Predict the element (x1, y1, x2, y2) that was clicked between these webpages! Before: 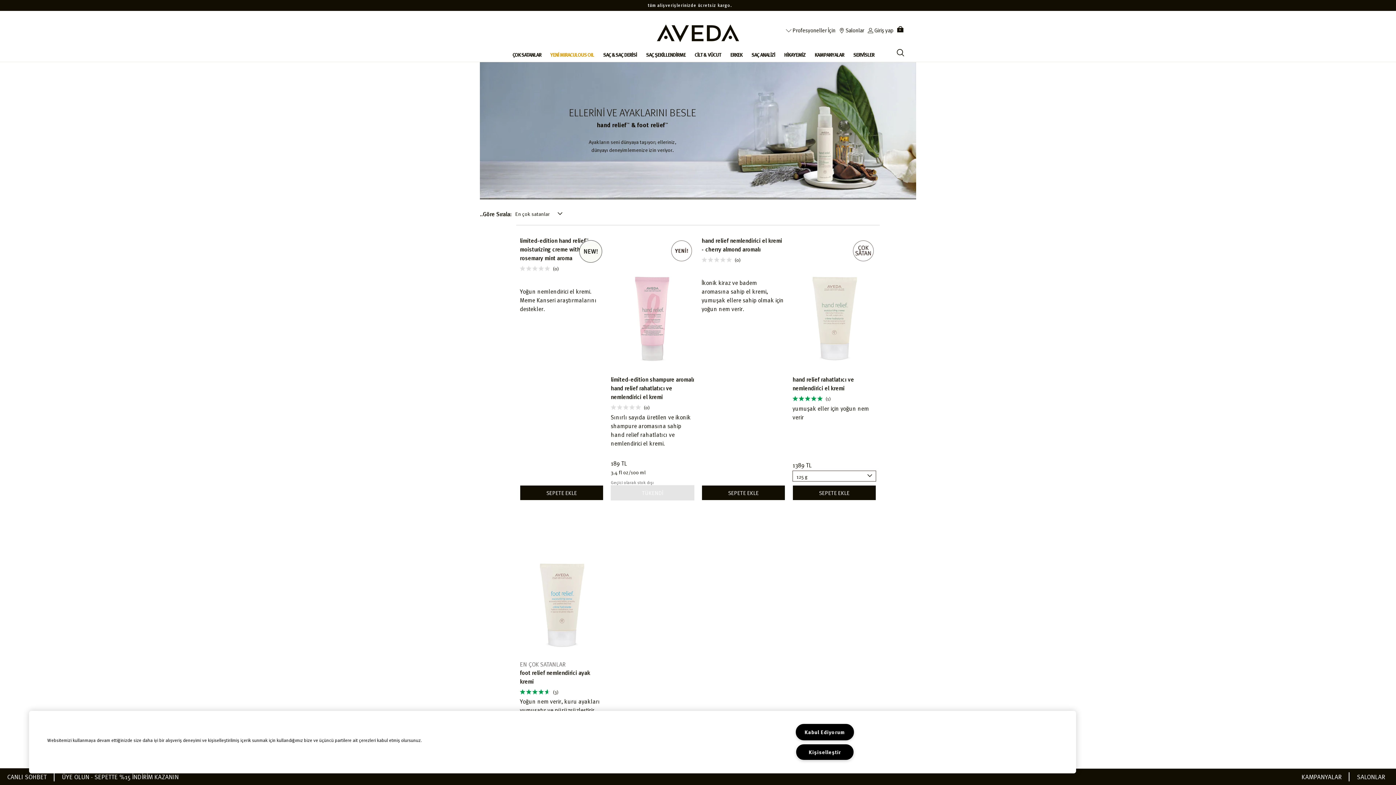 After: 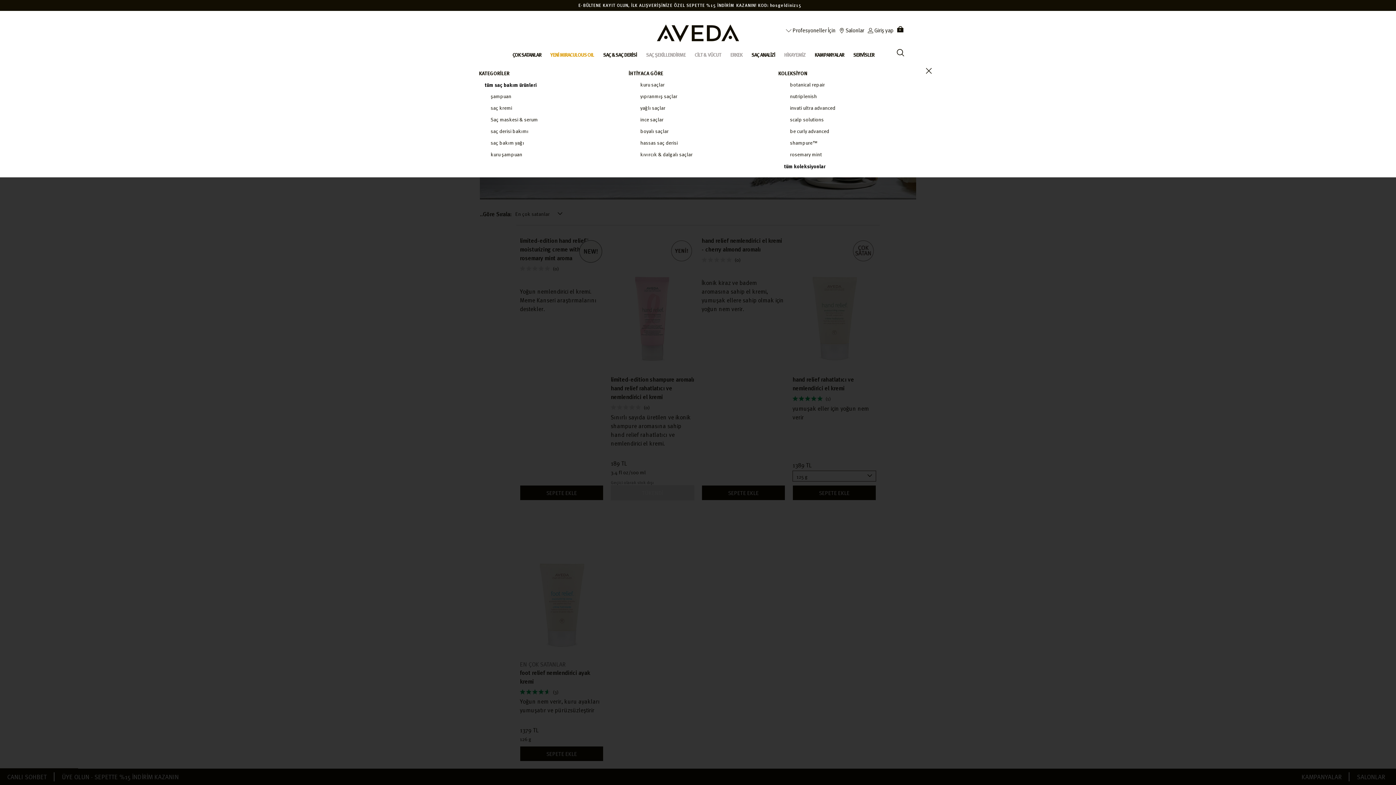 Action: label: SAÇ &SAÇ DERİSİ bbox: (603, 48, 637, 60)